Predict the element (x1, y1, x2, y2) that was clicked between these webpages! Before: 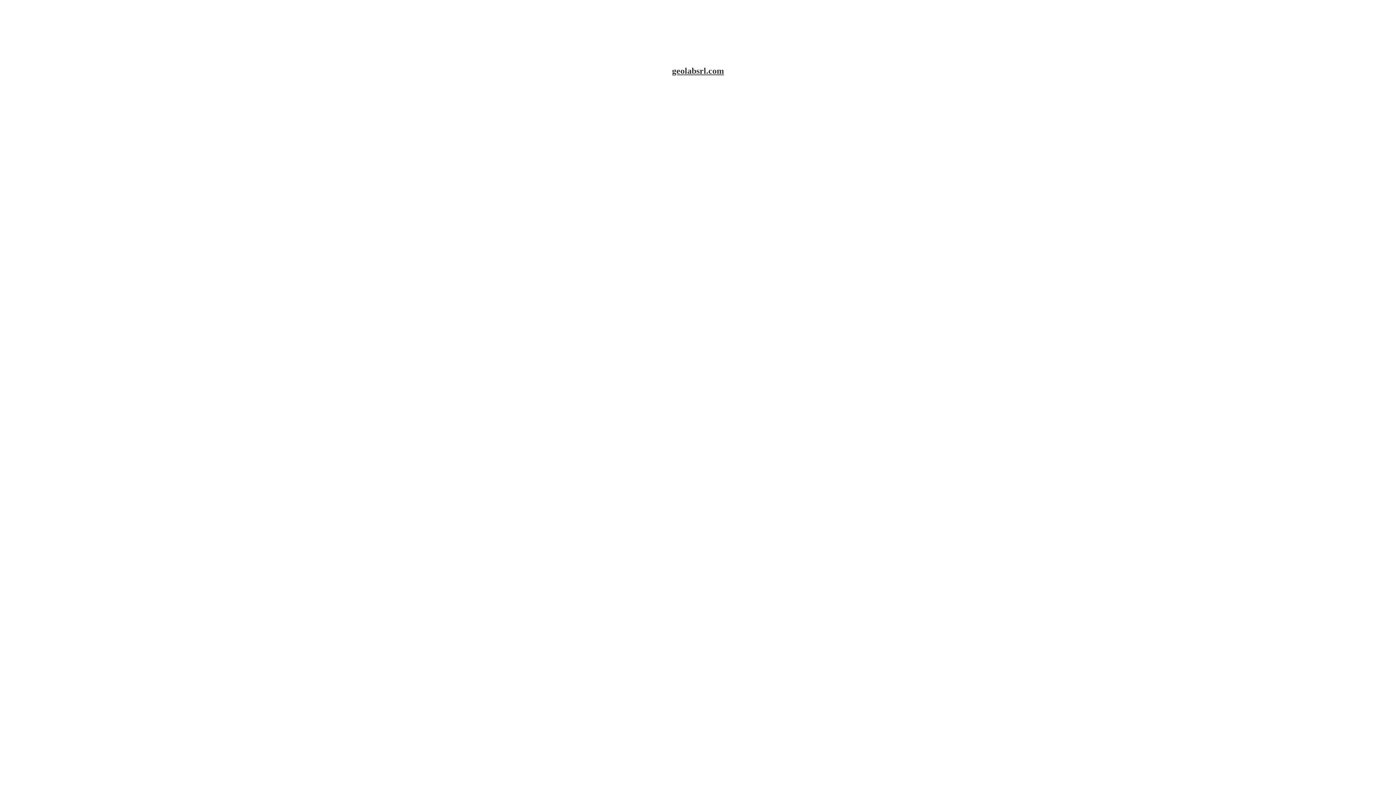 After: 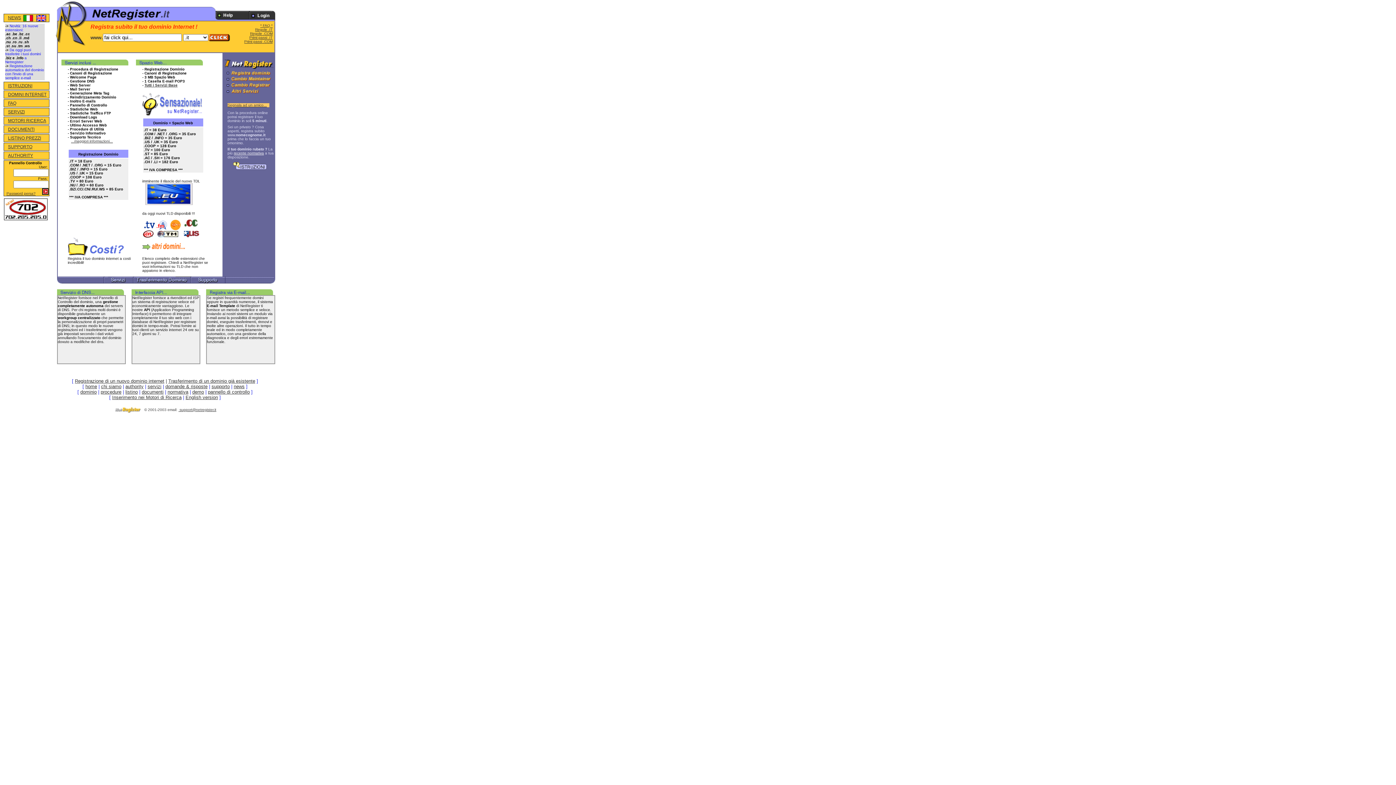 Action: label: geolabsrl.com bbox: (672, 66, 724, 75)